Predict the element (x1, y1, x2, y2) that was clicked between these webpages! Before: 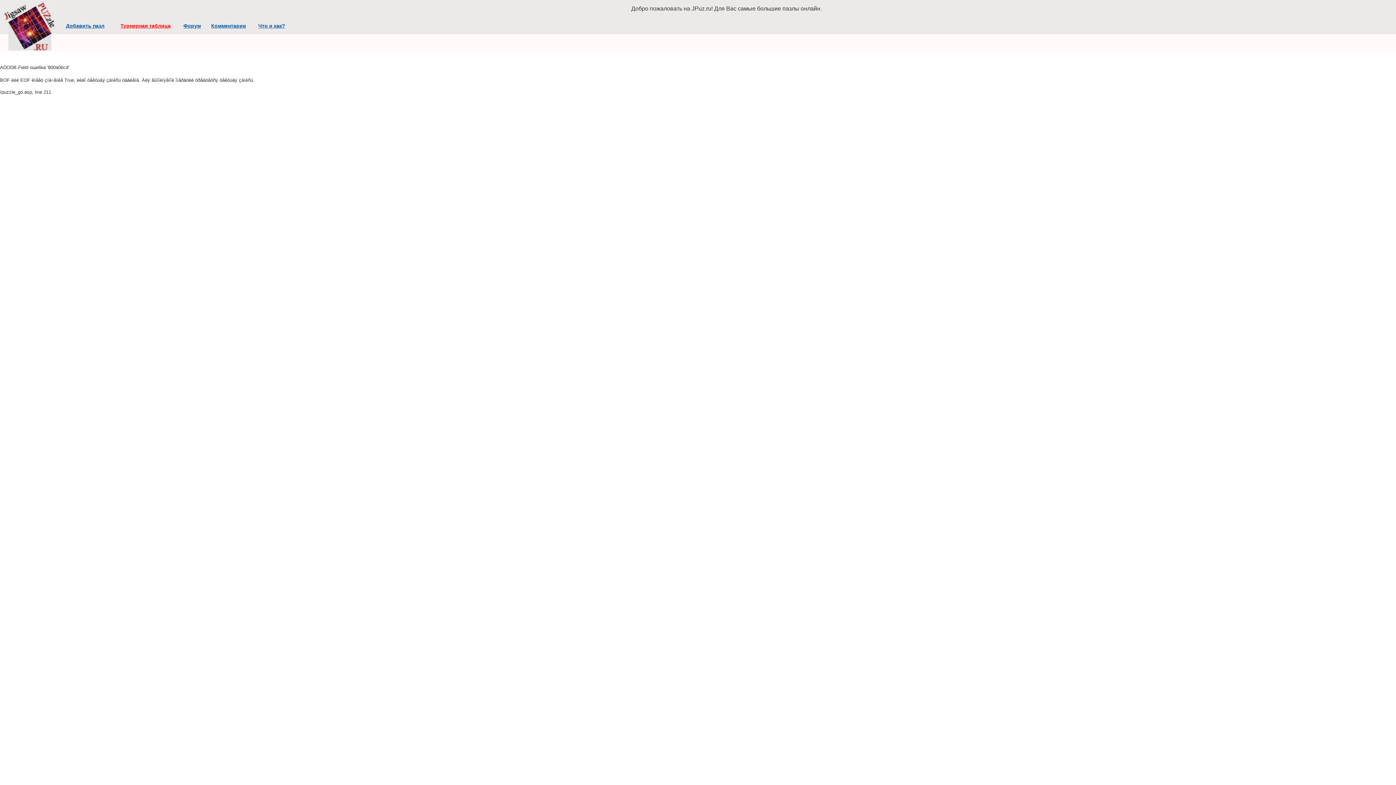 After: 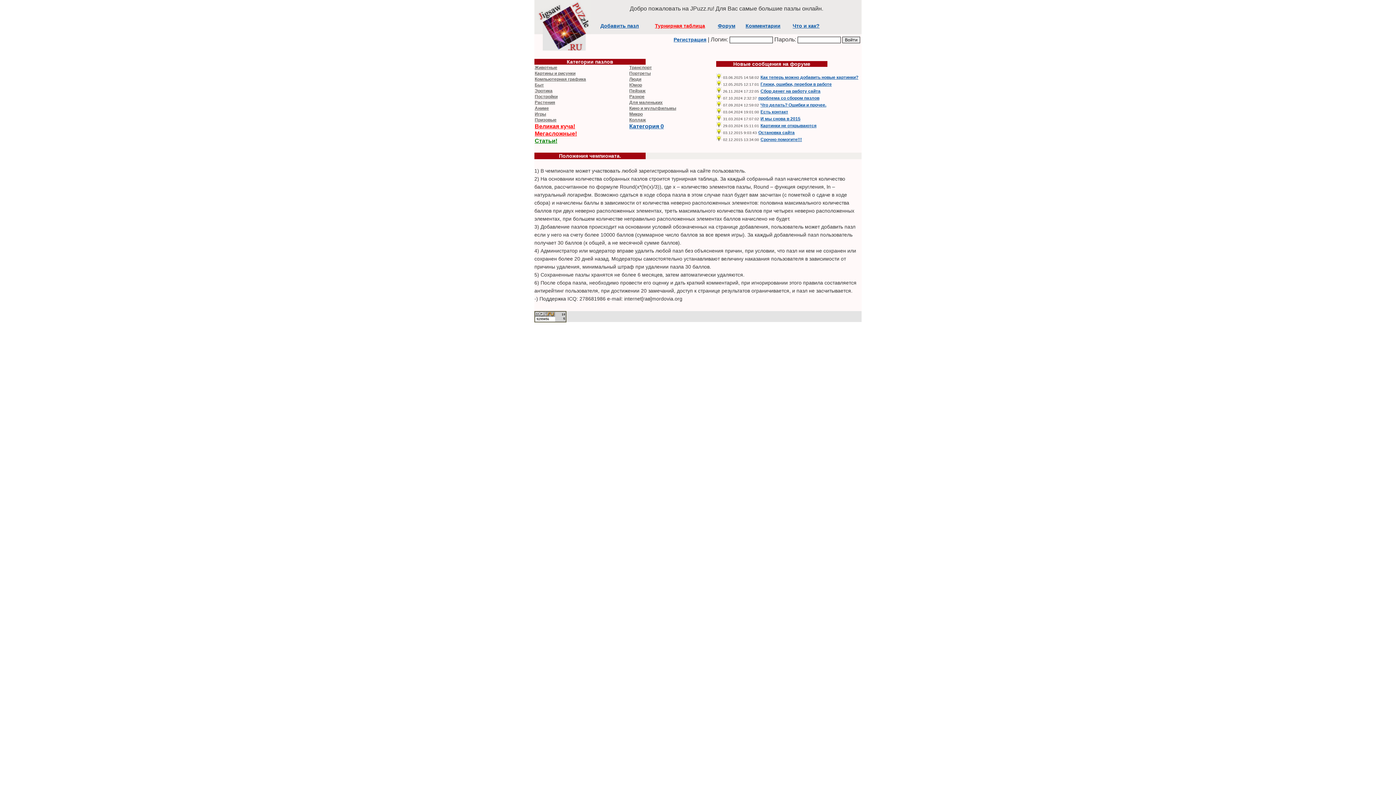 Action: bbox: (258, 22, 285, 28) label: Что и как?